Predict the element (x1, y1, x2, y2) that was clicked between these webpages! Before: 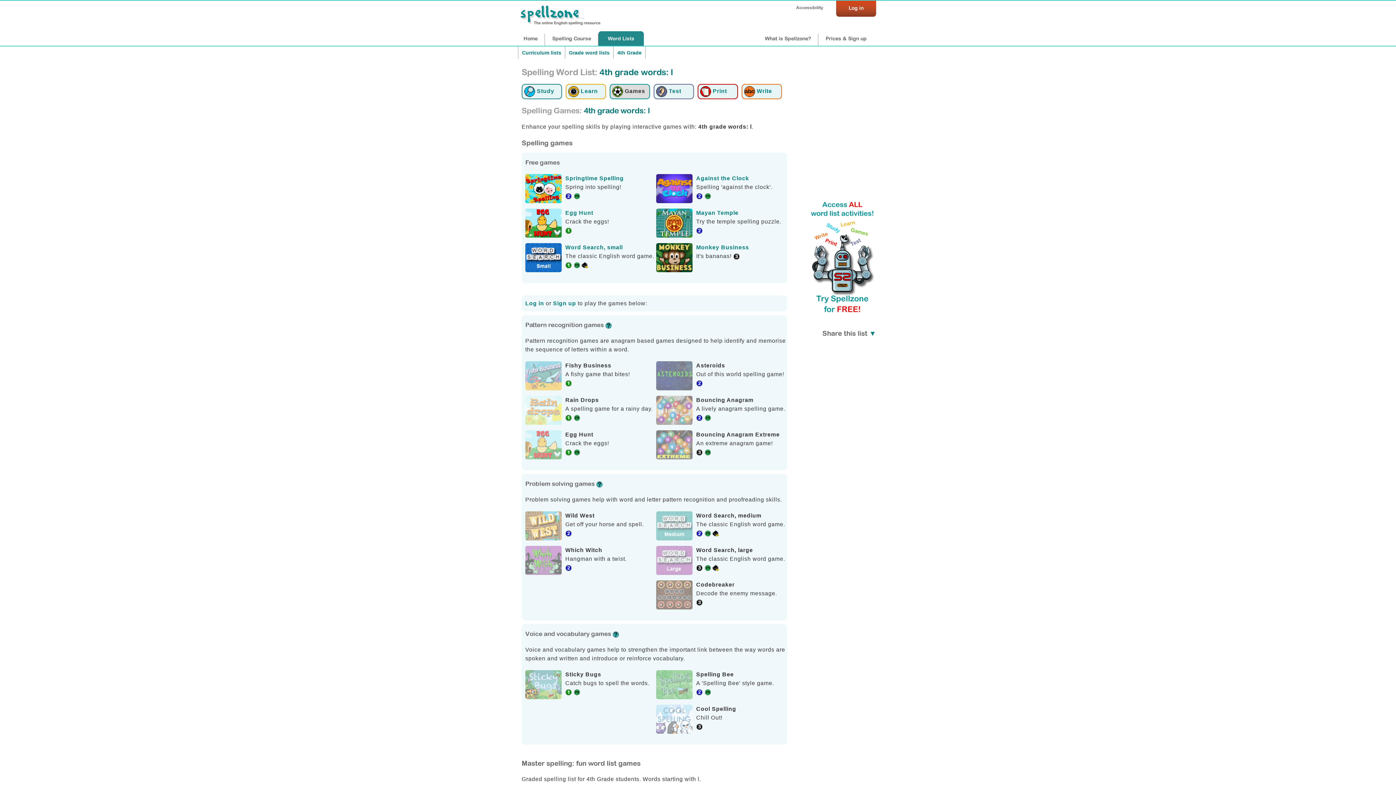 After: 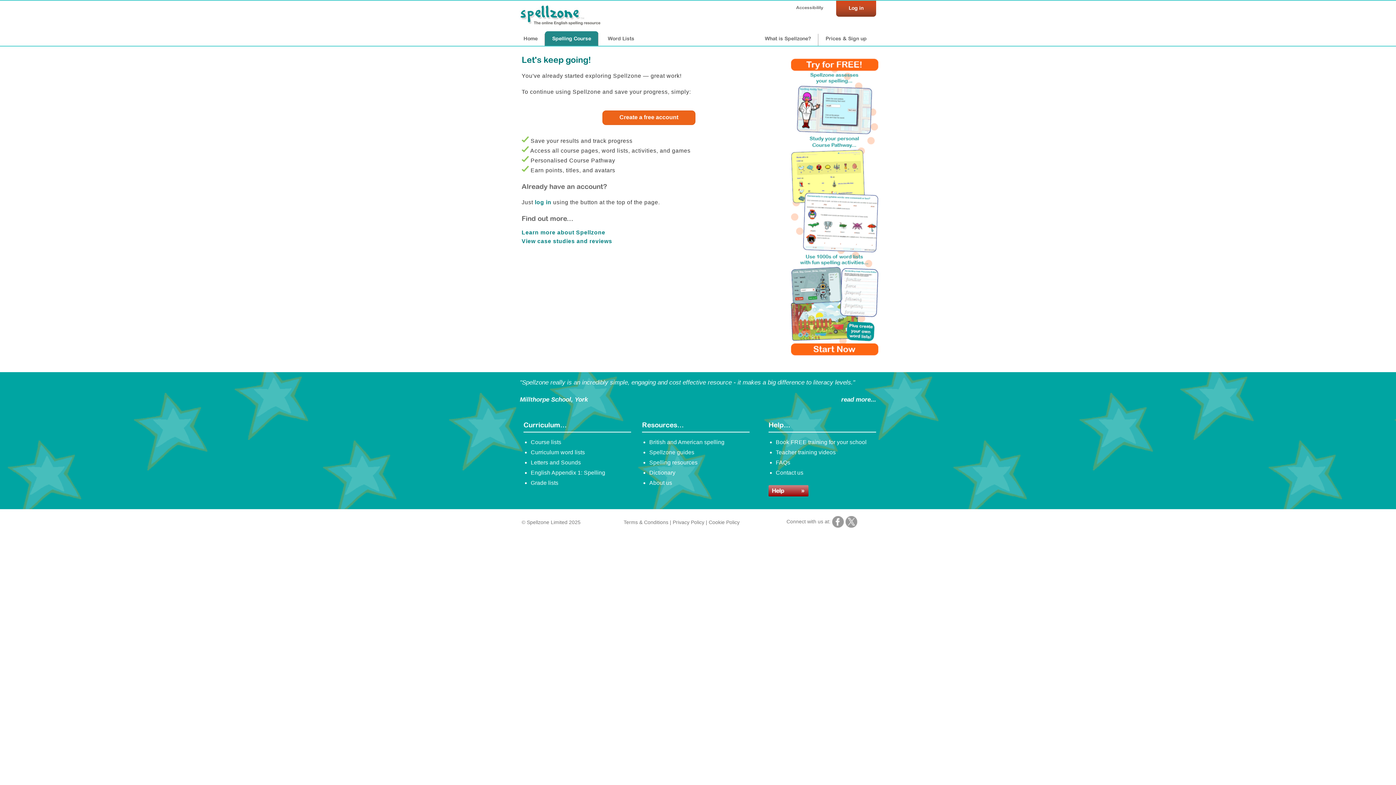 Action: bbox: (793, -2, 827, 13) label: Accessibility